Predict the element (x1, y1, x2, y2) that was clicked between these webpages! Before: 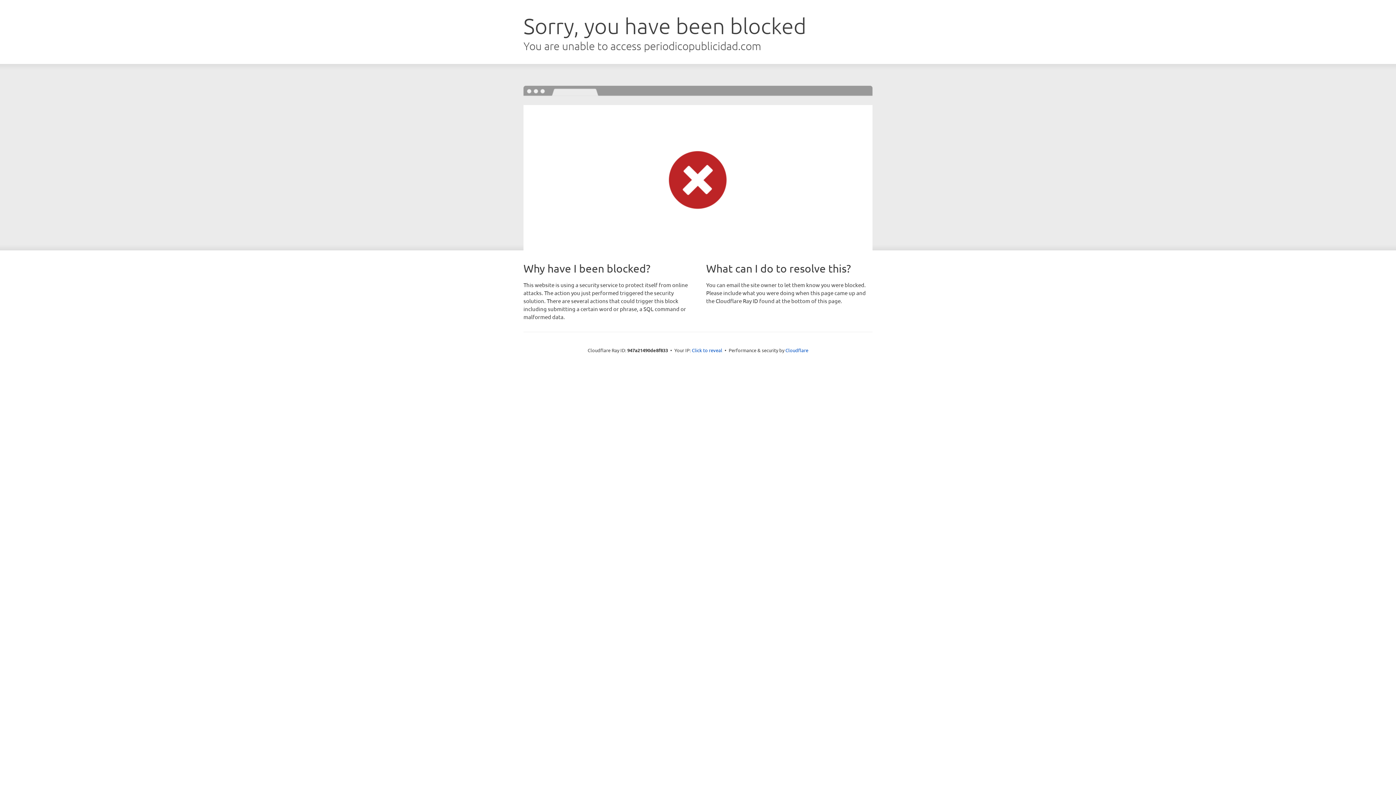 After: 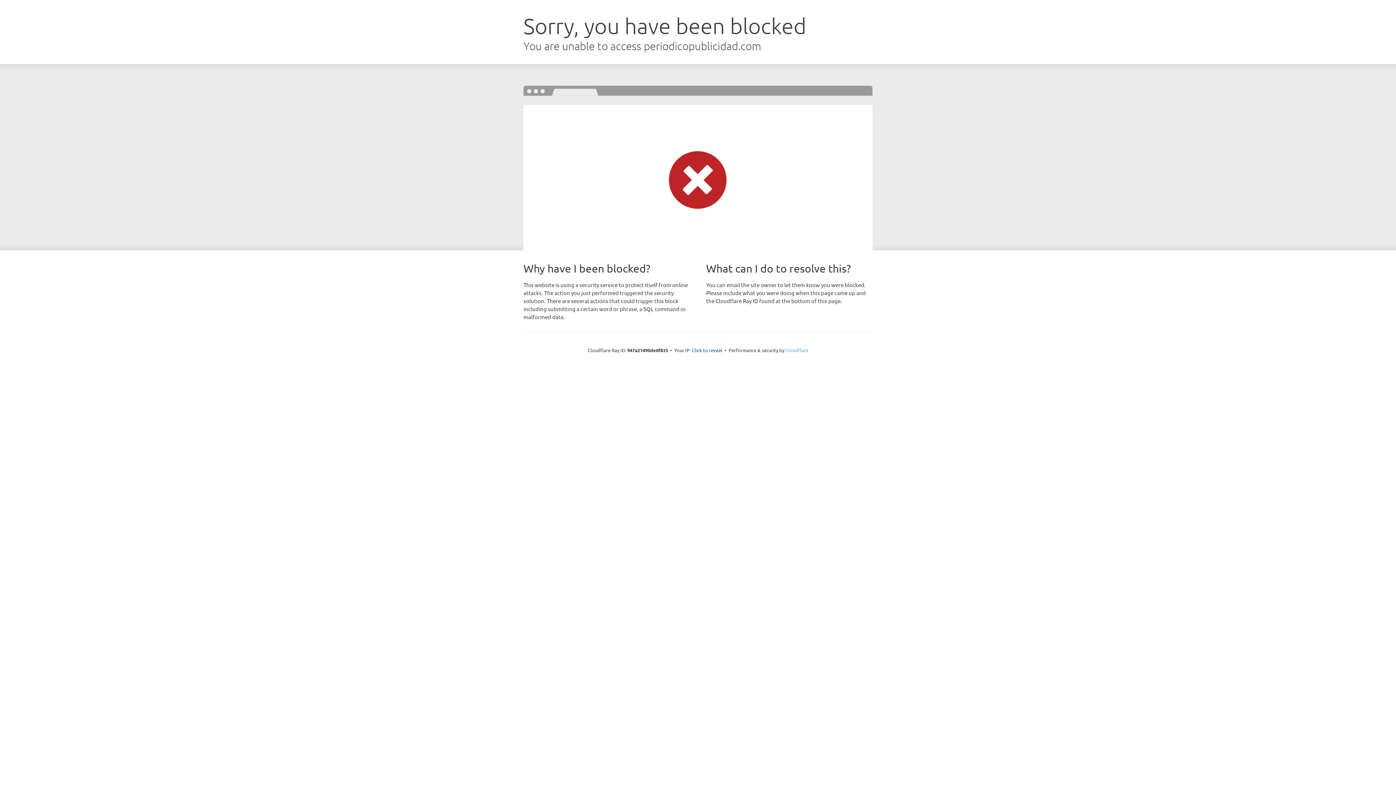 Action: bbox: (785, 347, 808, 353) label: Cloudflare